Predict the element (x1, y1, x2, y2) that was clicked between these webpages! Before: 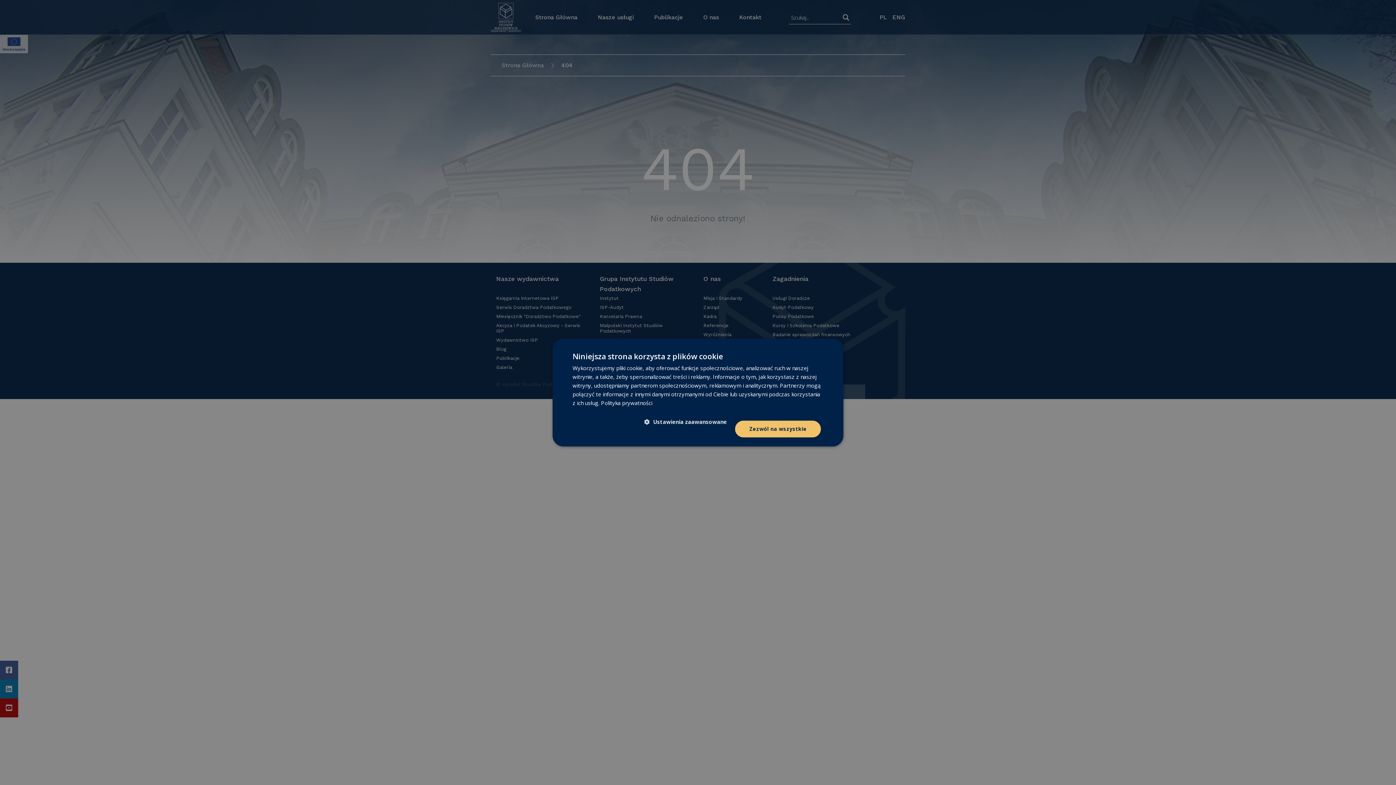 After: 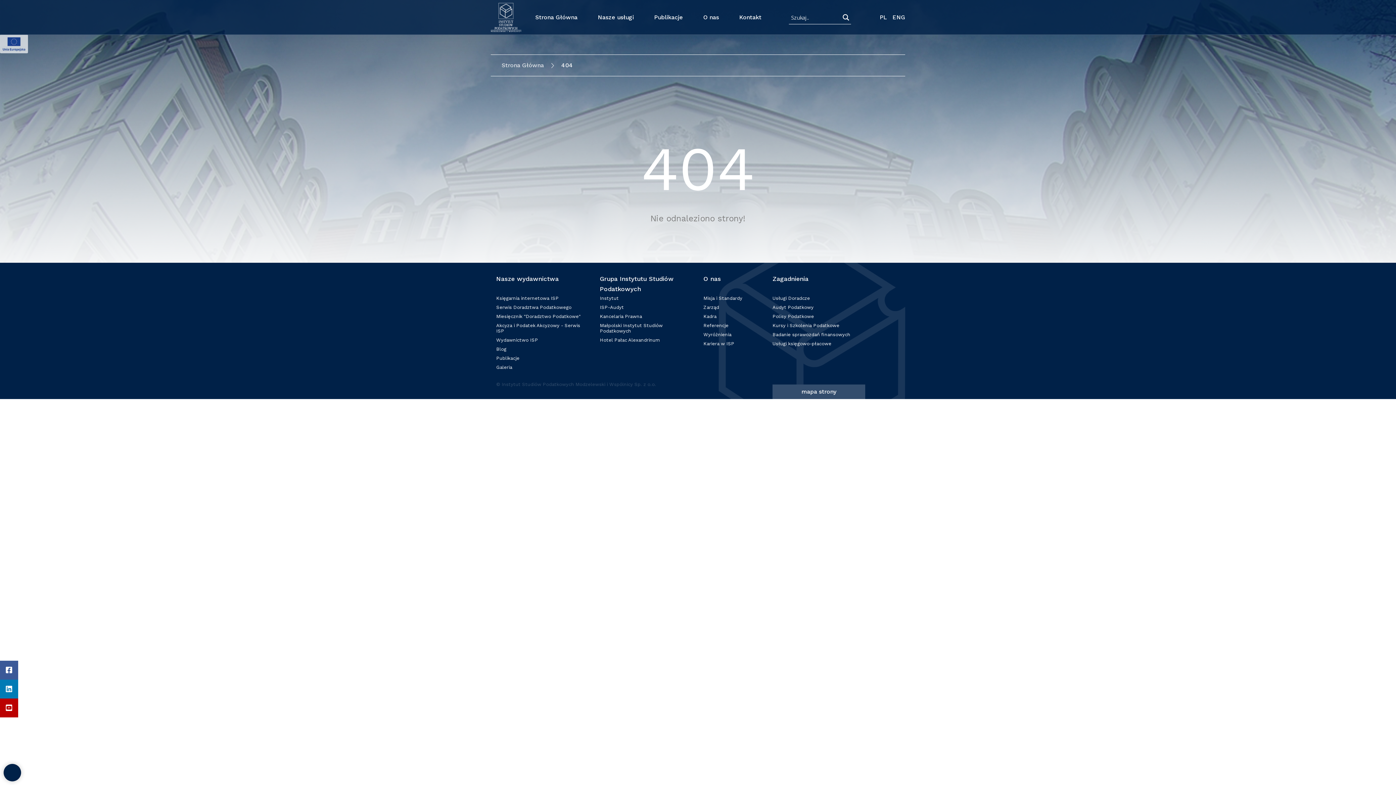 Action: bbox: (735, 420, 821, 437) label: Zezwól na wszystkie